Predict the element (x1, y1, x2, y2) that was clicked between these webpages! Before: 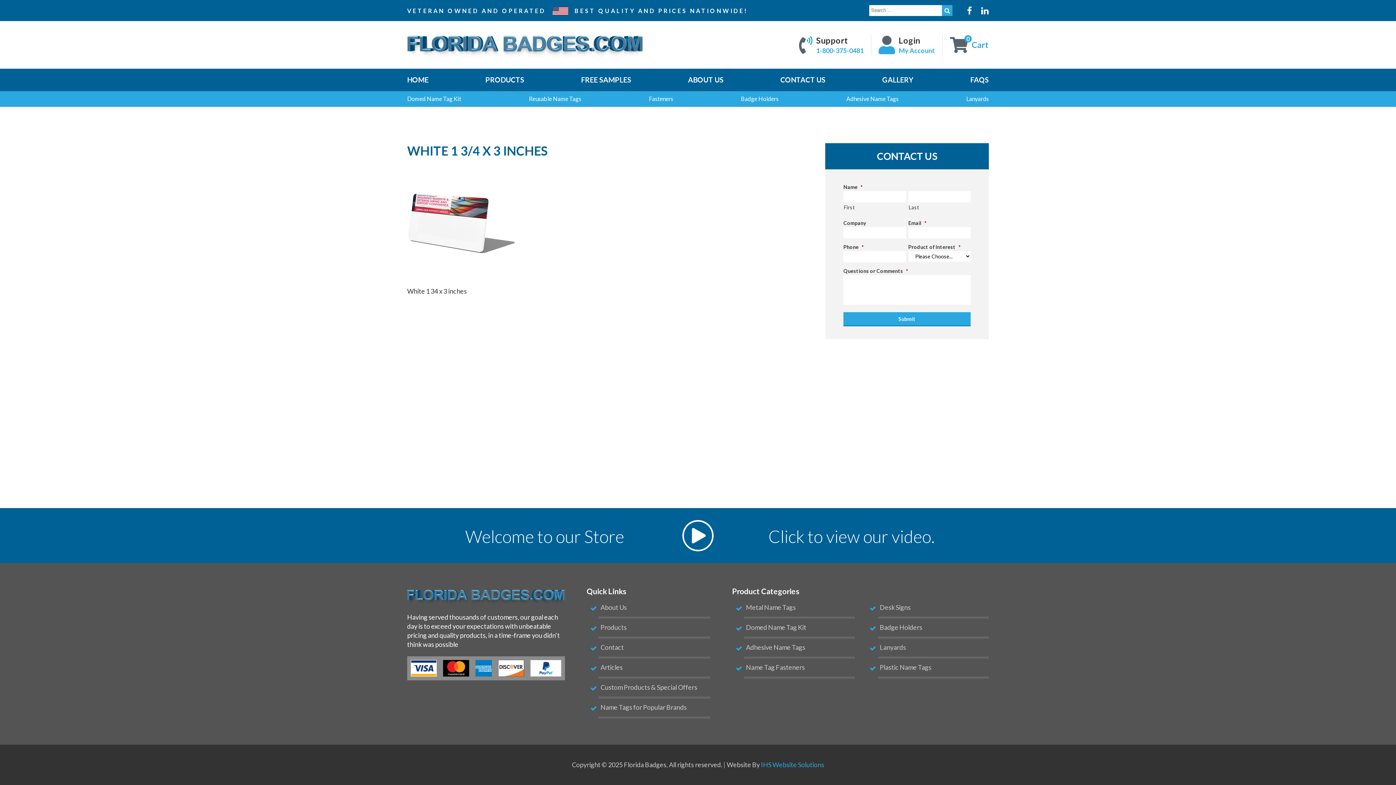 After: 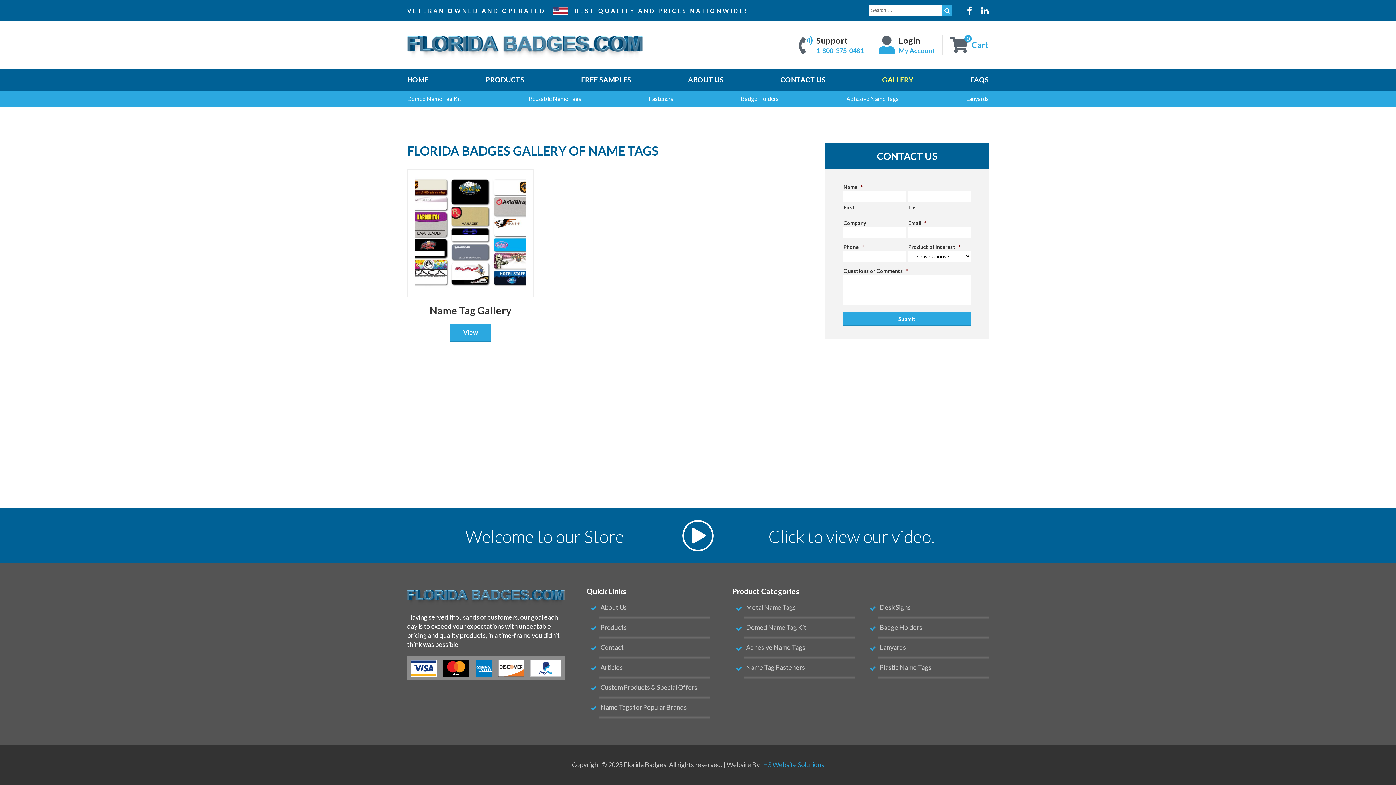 Action: label: GALLERY bbox: (882, 76, 913, 83)